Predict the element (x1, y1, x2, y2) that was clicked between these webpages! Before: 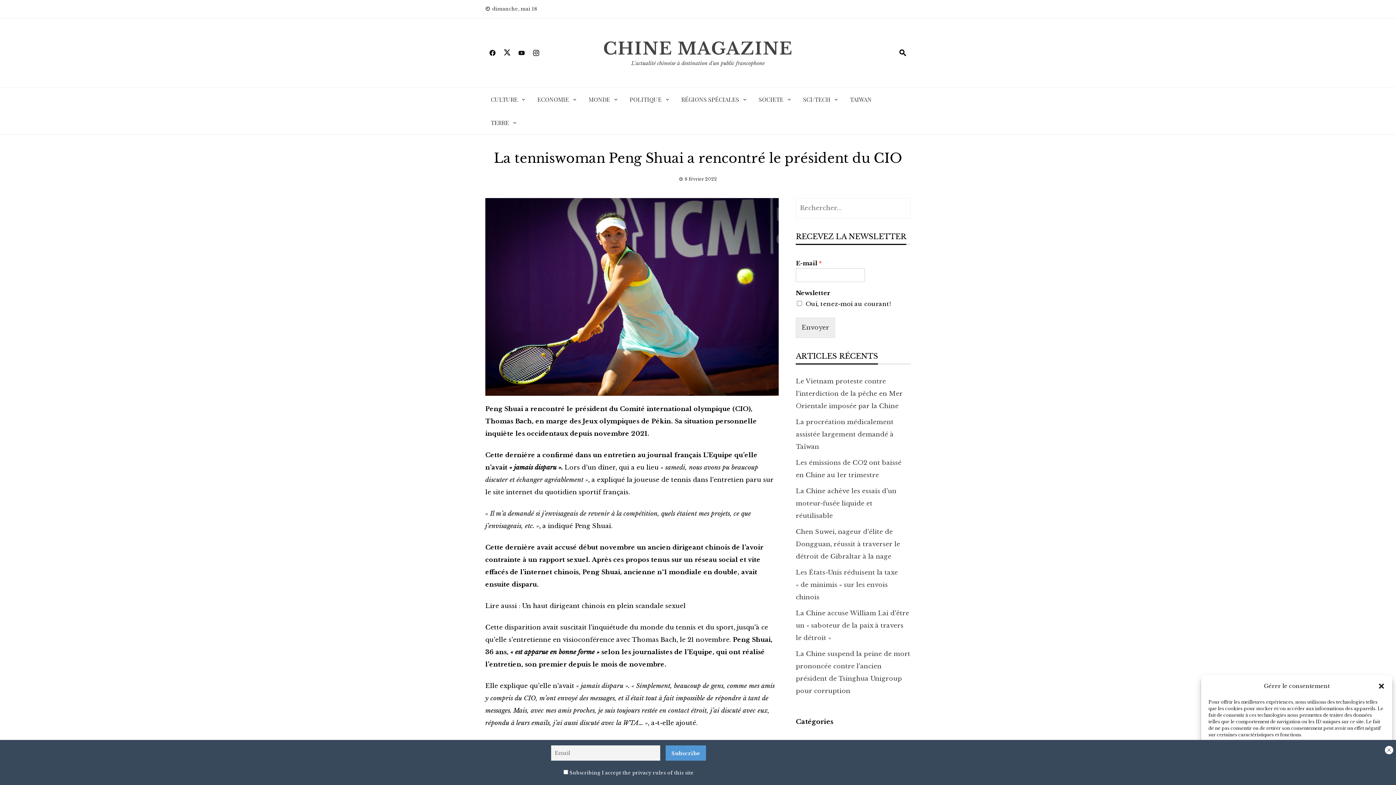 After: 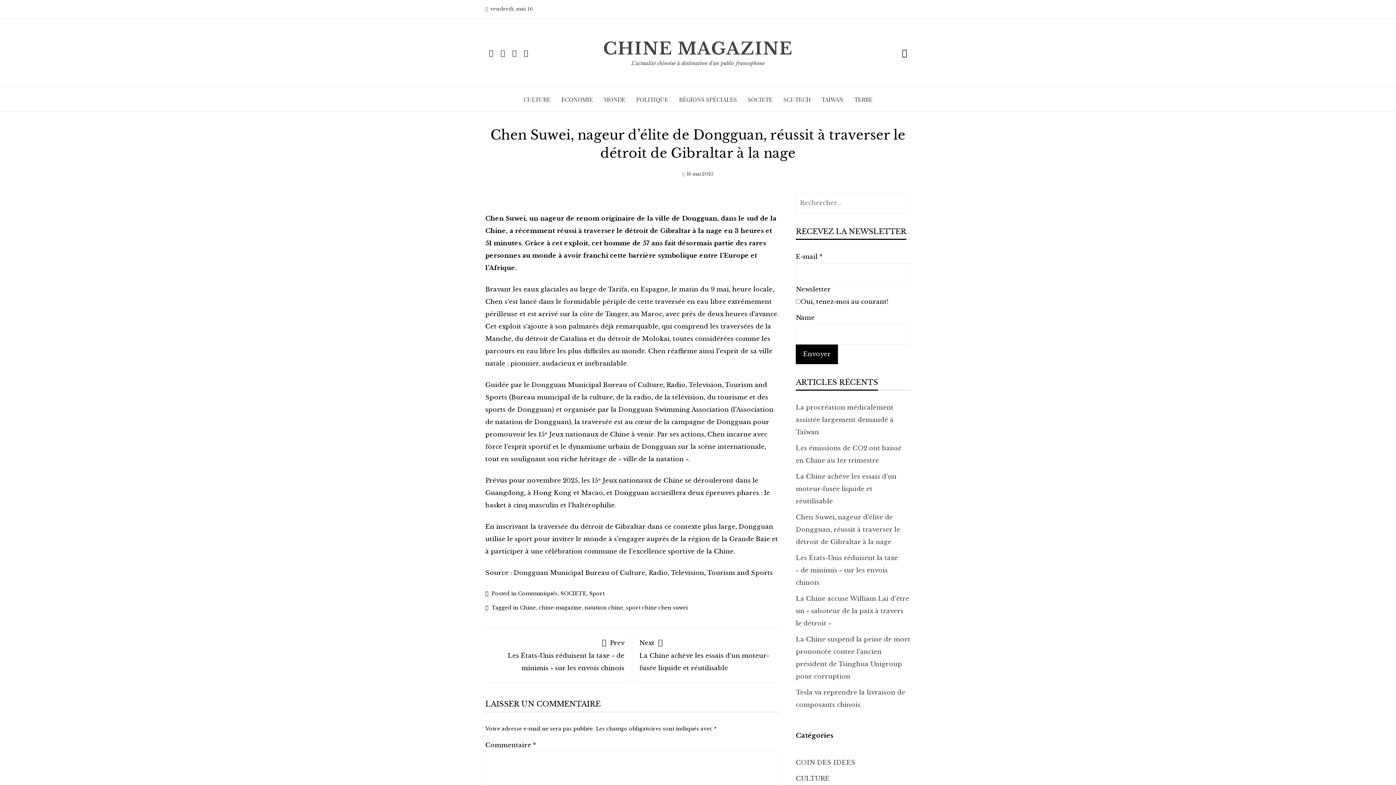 Action: label: Chen Suwei, nageur d’élite de Dongguan, réussit à traverser le détroit de Gibraltar à la nage bbox: (796, 528, 900, 560)